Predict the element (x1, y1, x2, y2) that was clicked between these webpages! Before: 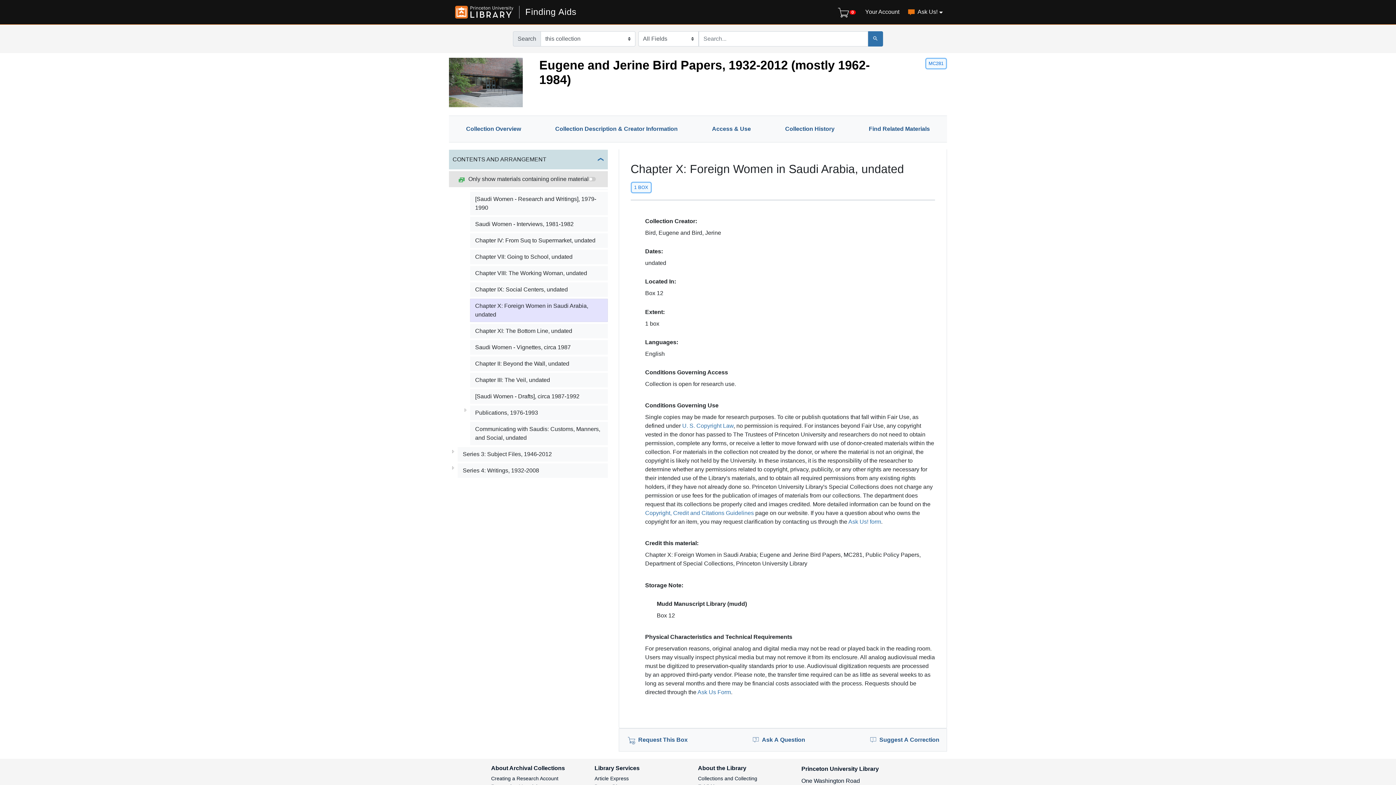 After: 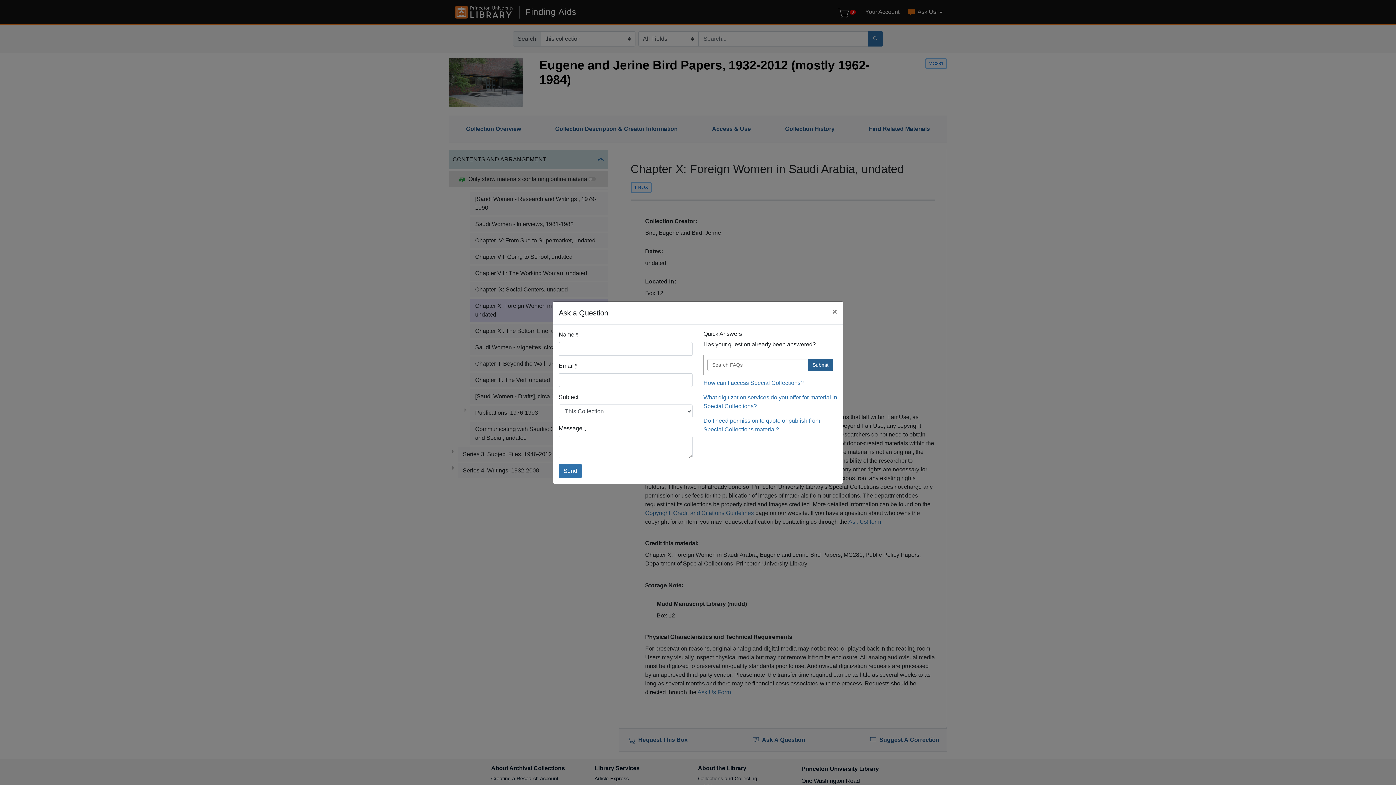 Action: label: Ask A Question bbox: (745, 733, 811, 747)